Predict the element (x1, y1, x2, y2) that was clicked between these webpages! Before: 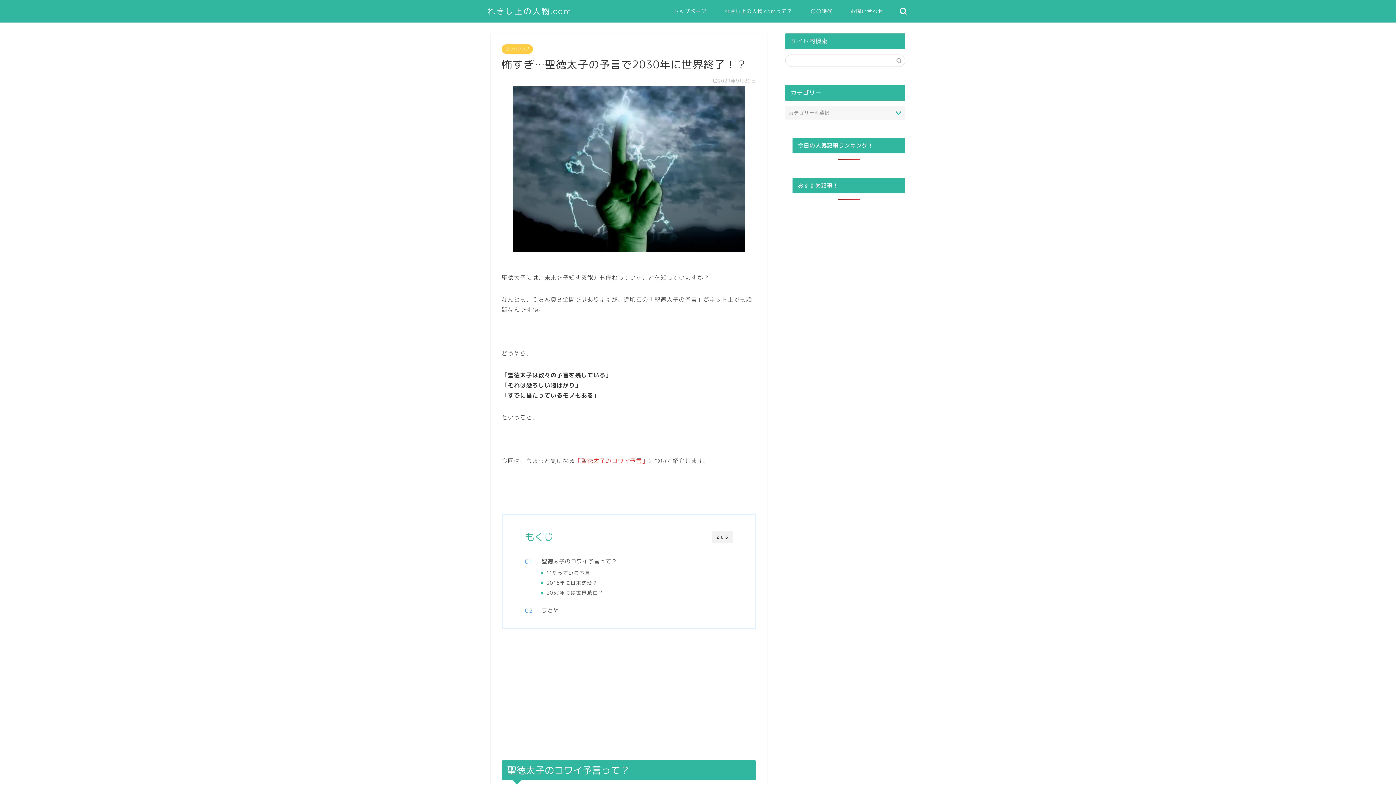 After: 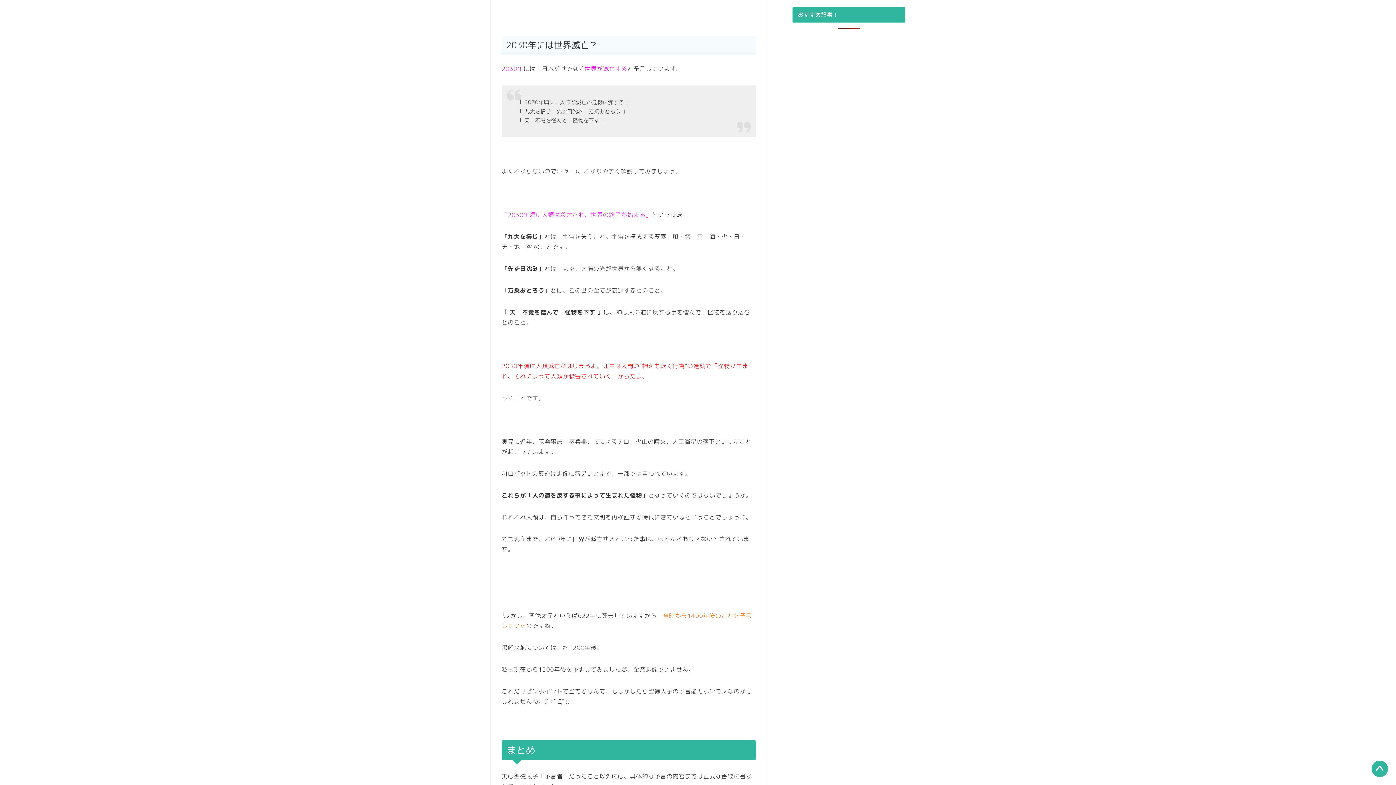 Action: bbox: (546, 589, 603, 596) label: 2030年には世界滅亡？